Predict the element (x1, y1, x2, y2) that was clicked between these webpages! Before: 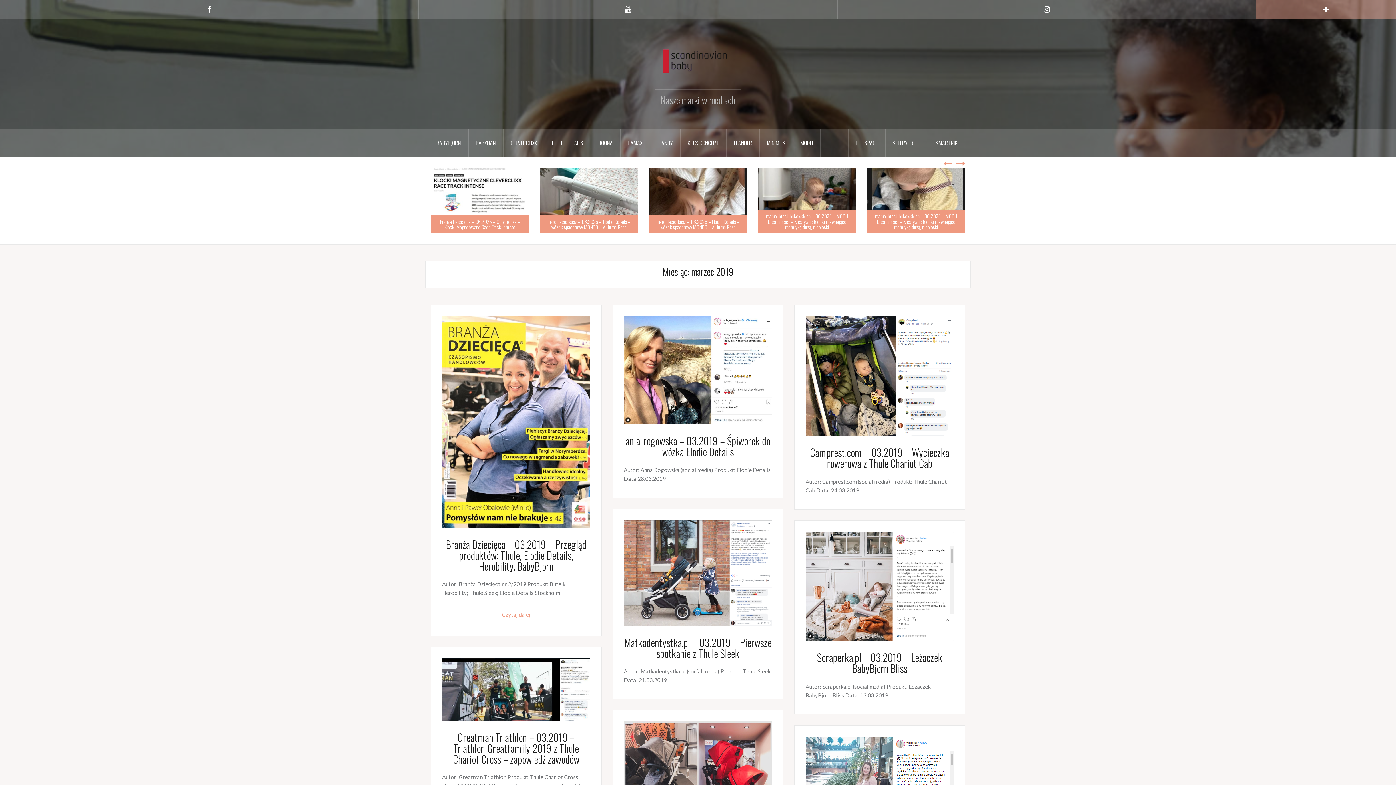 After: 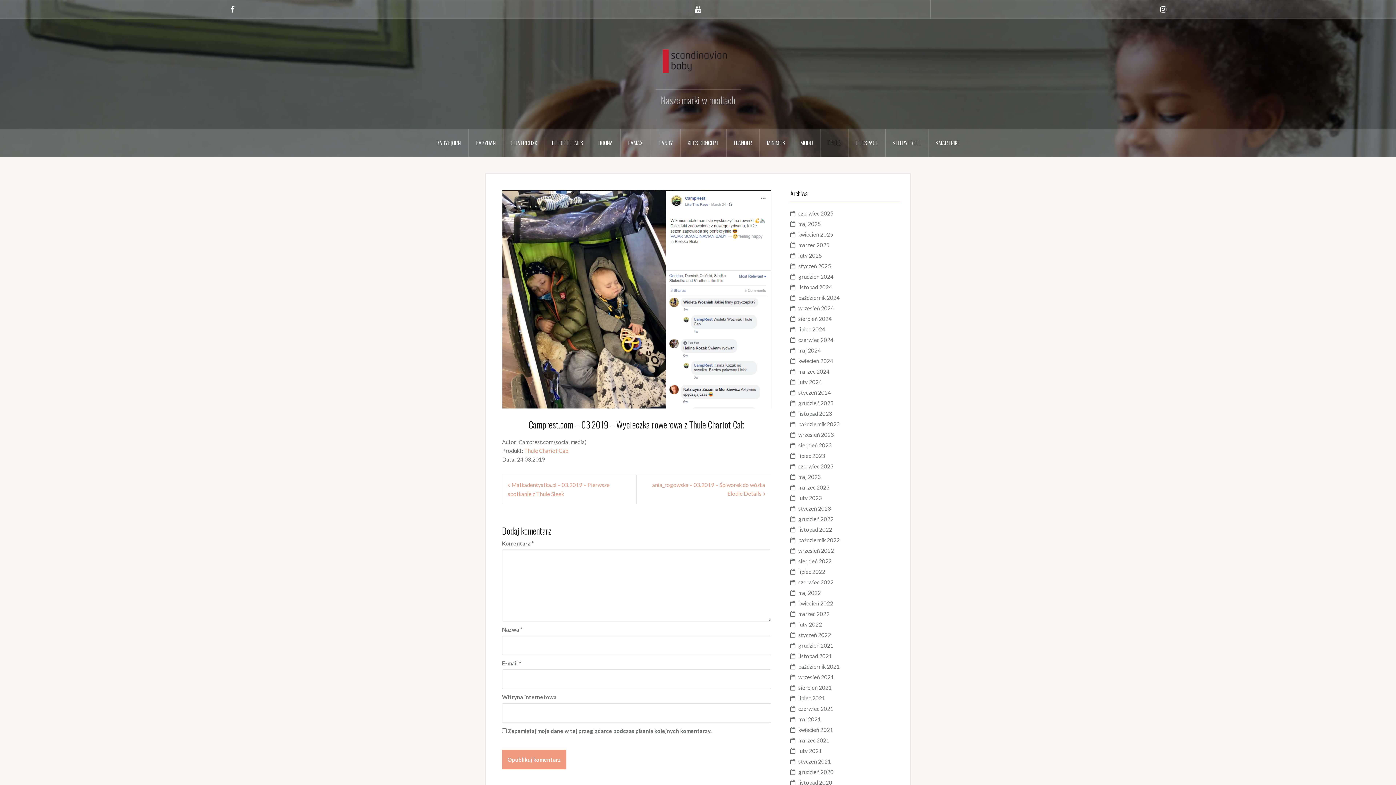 Action: bbox: (810, 445, 949, 470) label: Camprest.com – 03.2019 – Wycieczka rowerowa z Thule Chariot Cab